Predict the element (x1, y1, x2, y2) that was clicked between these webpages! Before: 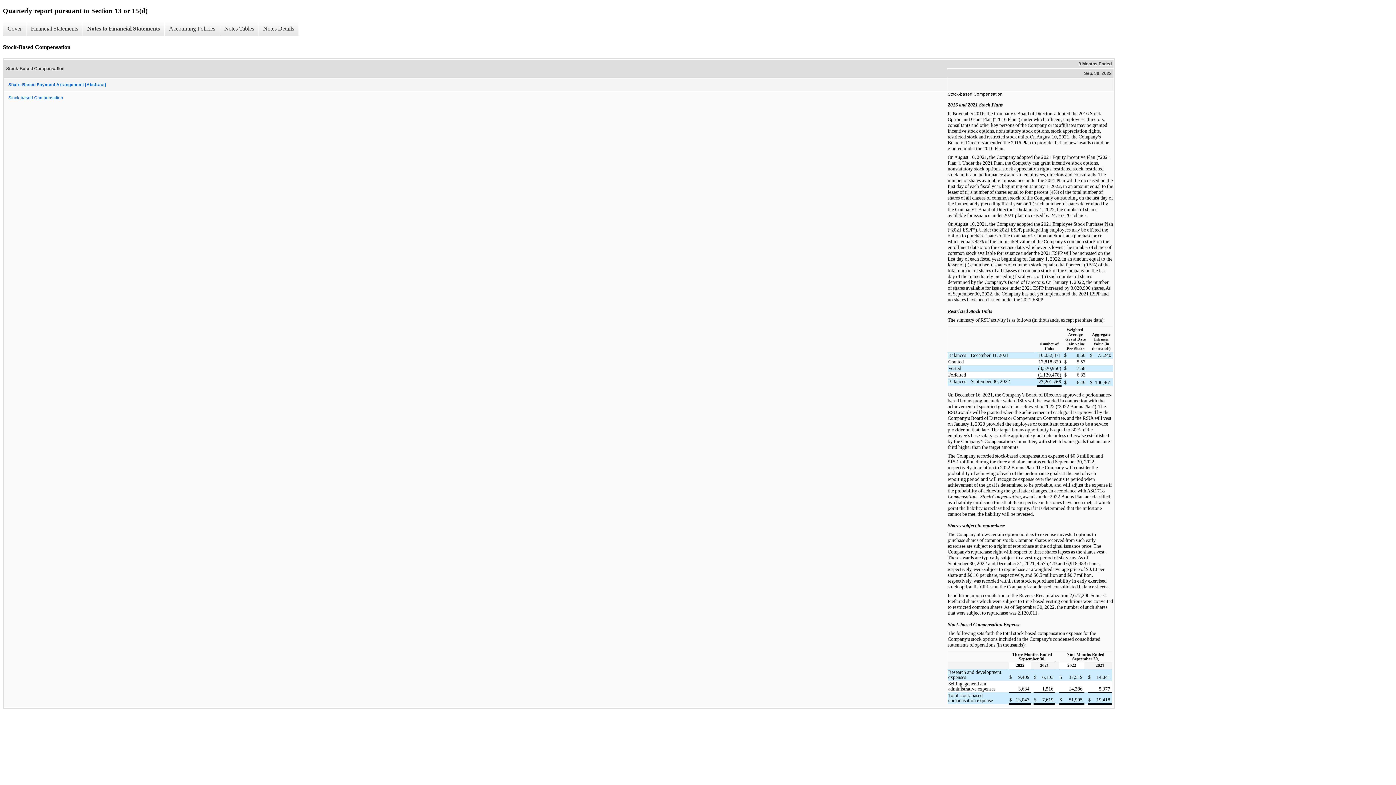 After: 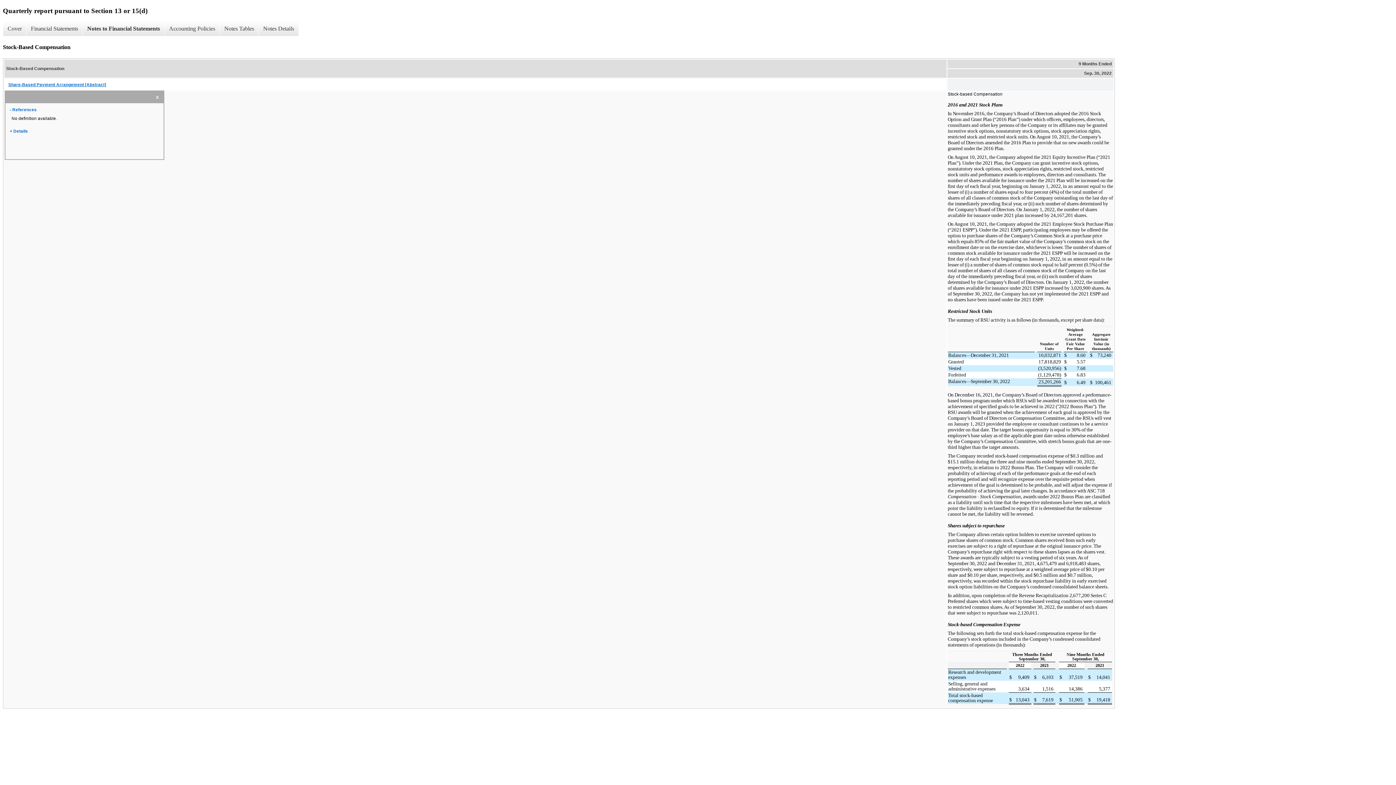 Action: label: Share-Based Payment Arrangement [Abstract] bbox: (4, 78, 946, 90)